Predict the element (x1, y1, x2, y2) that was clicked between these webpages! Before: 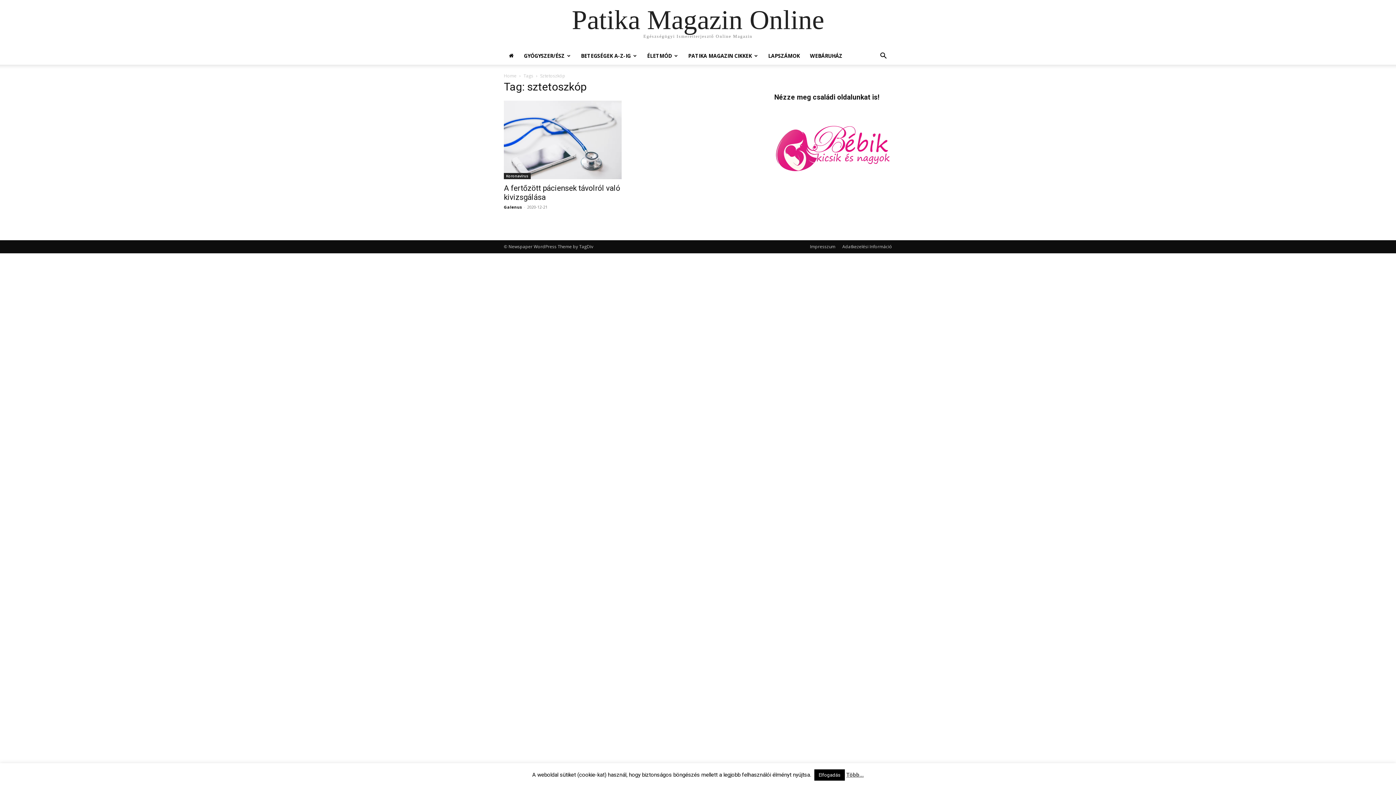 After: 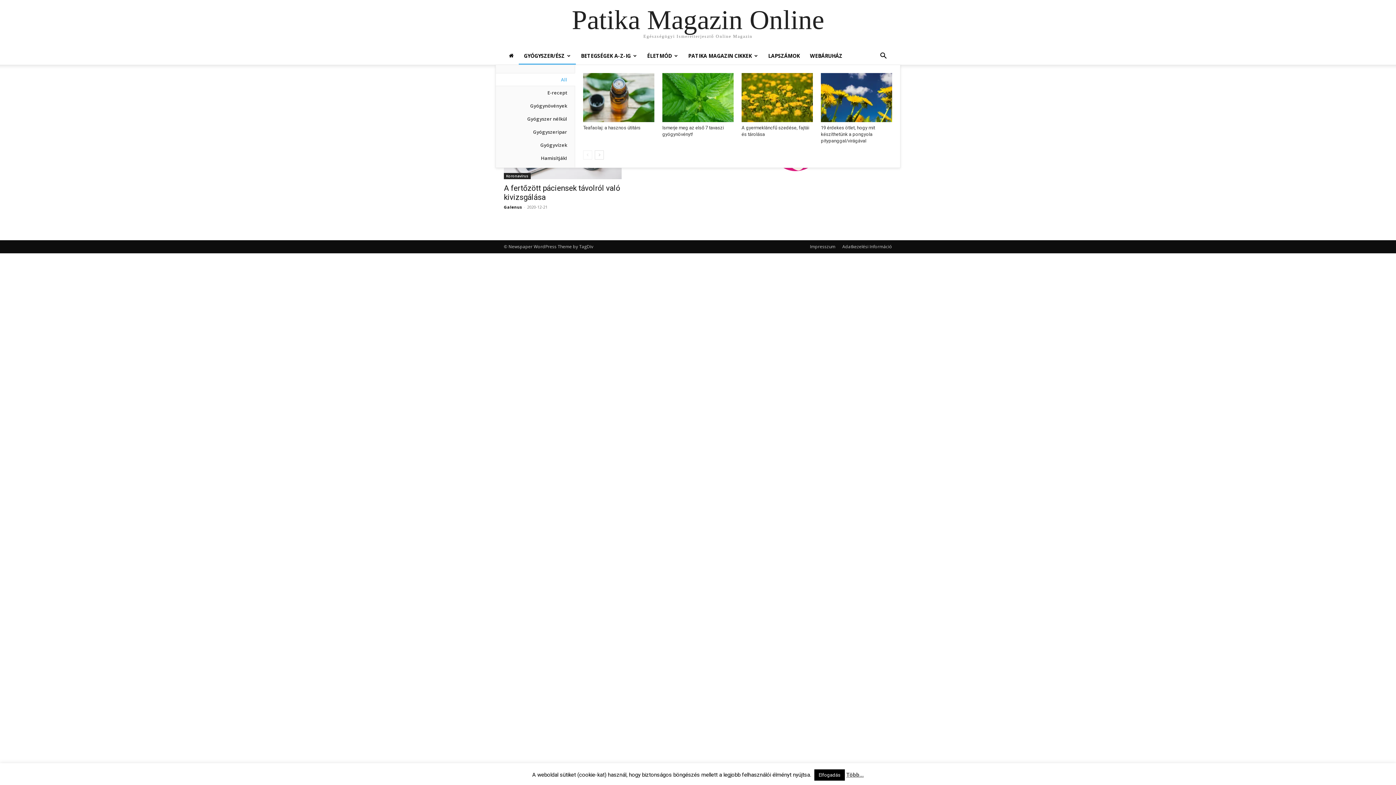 Action: bbox: (518, 47, 576, 64) label: GYÓGYSZER/ÉSZ